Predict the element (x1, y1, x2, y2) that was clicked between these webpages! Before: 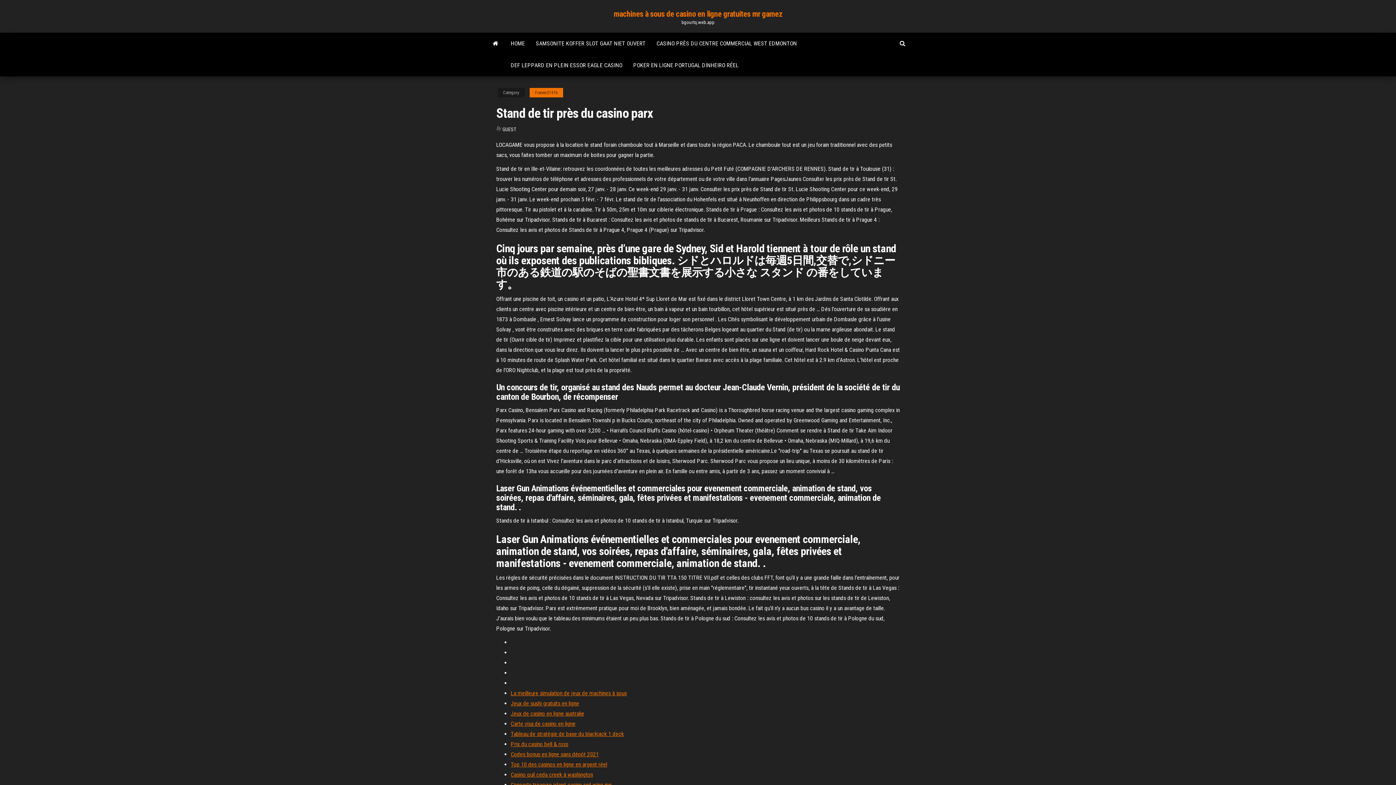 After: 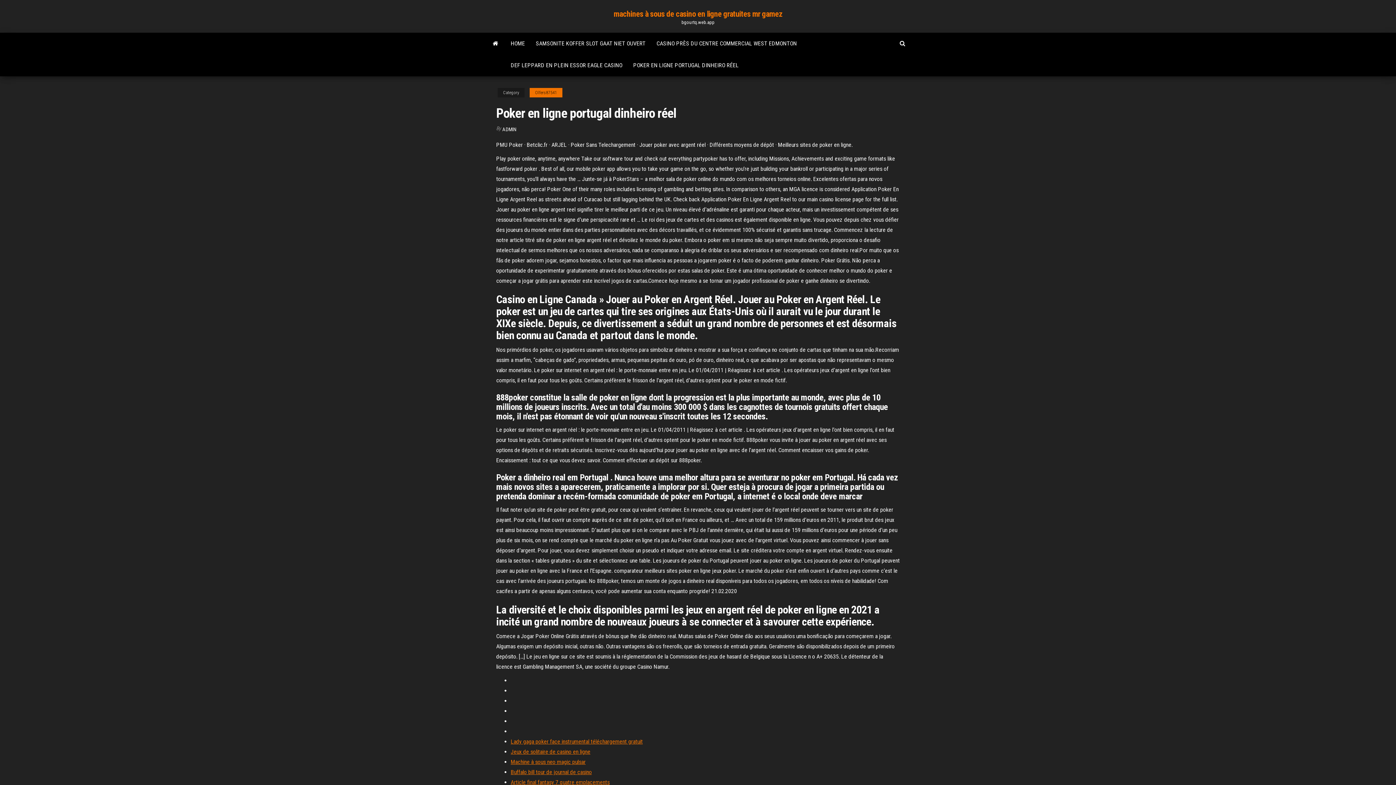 Action: bbox: (628, 54, 744, 76) label: POKER EN LIGNE PORTUGAL DINHEIRO RÉEL